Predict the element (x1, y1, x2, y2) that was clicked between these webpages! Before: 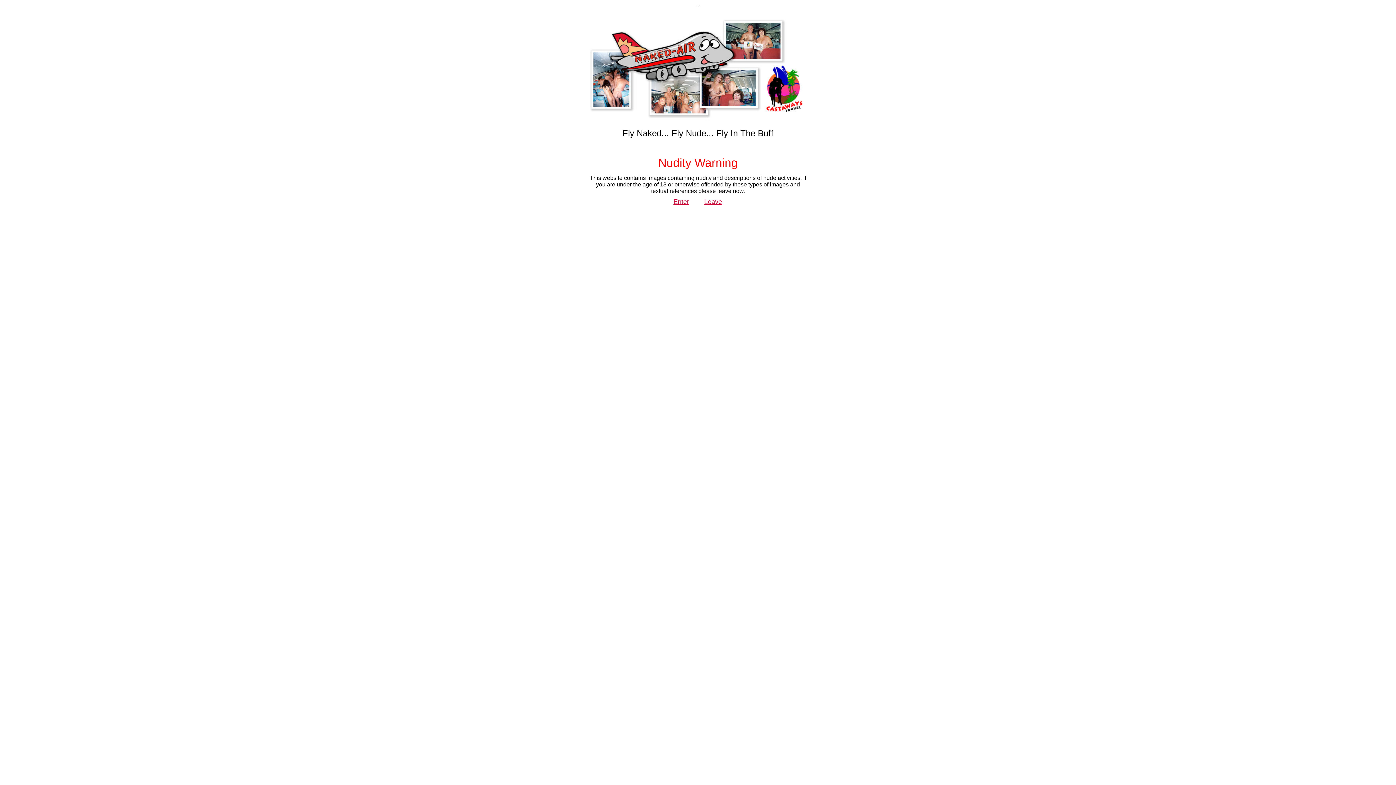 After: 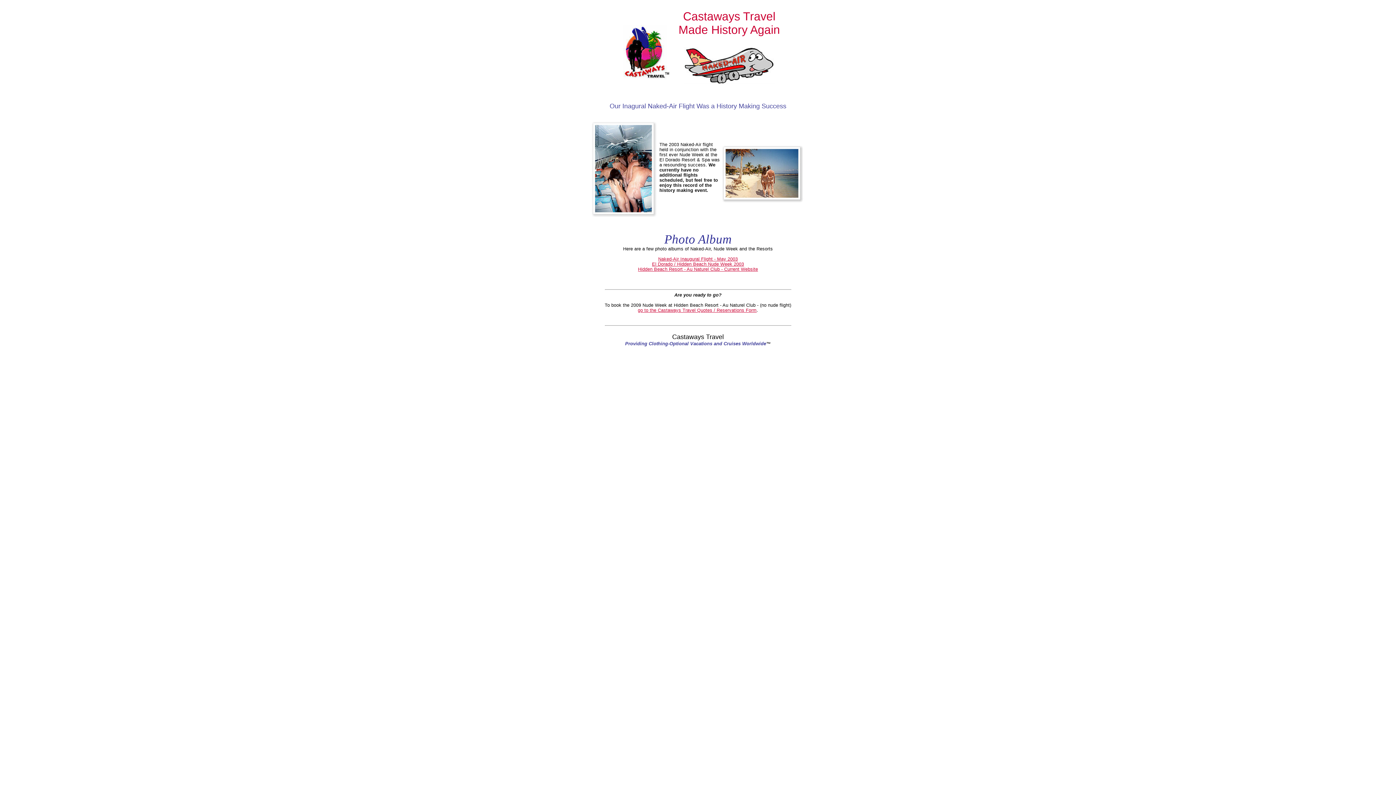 Action: label: Enter bbox: (673, 198, 689, 205)